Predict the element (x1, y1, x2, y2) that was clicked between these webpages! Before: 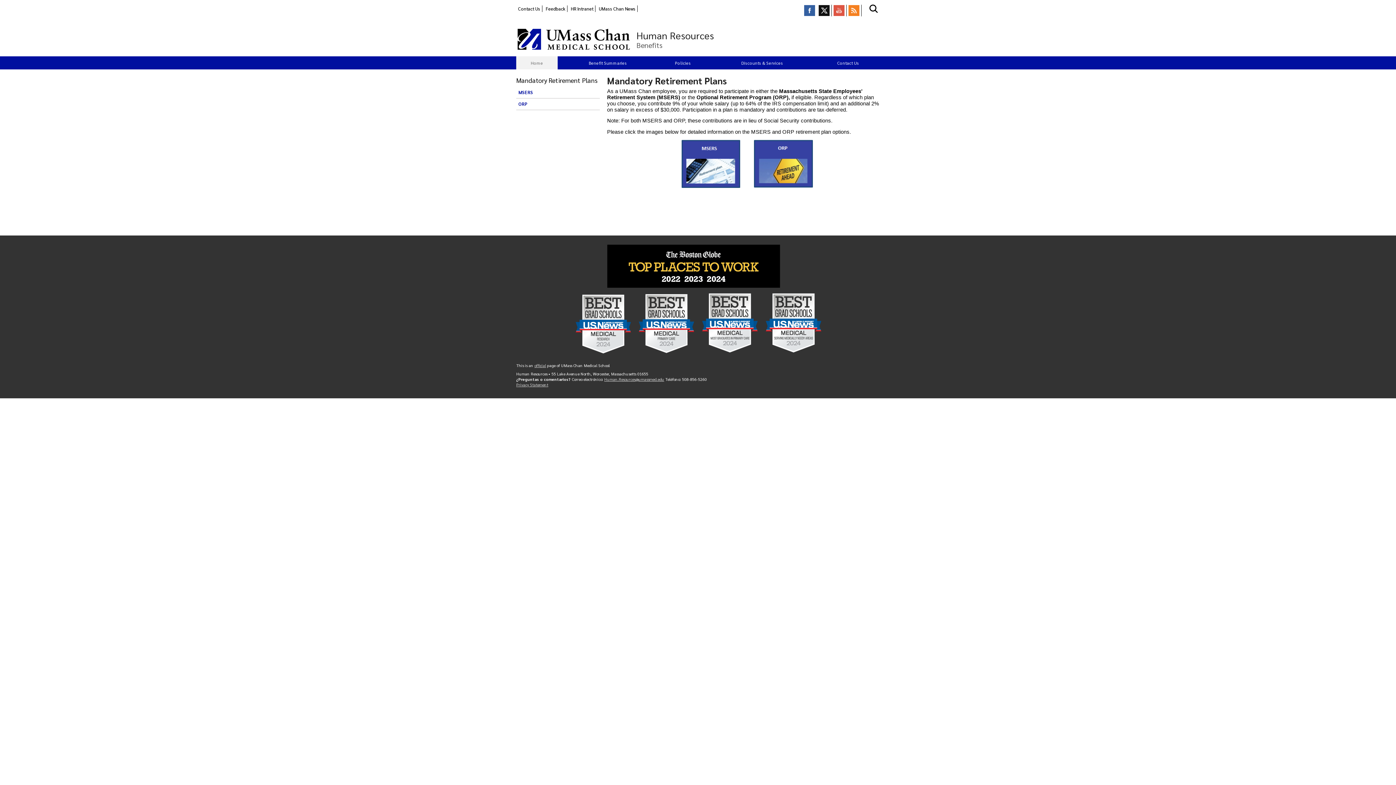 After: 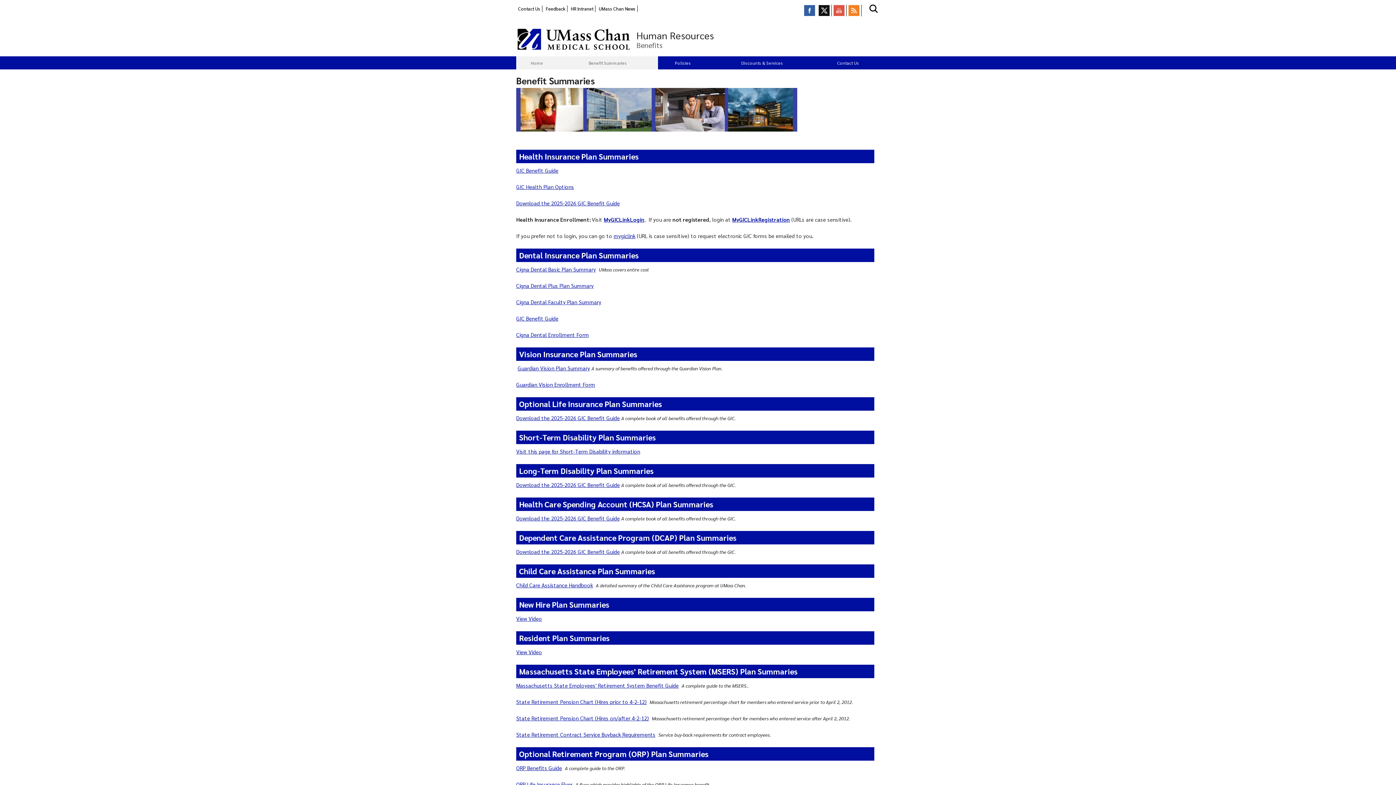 Action: bbox: (560, 60, 655, 65) label: Benefit Summaries